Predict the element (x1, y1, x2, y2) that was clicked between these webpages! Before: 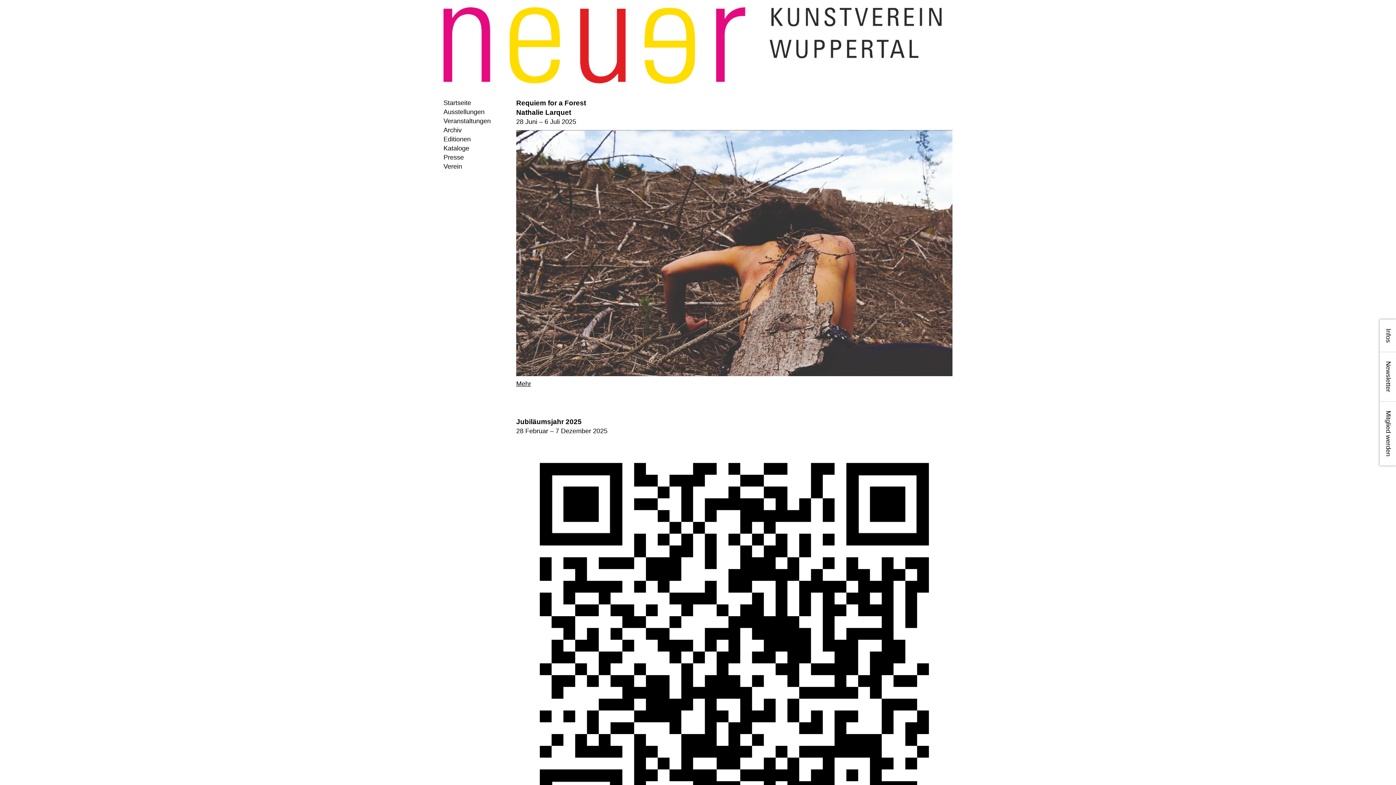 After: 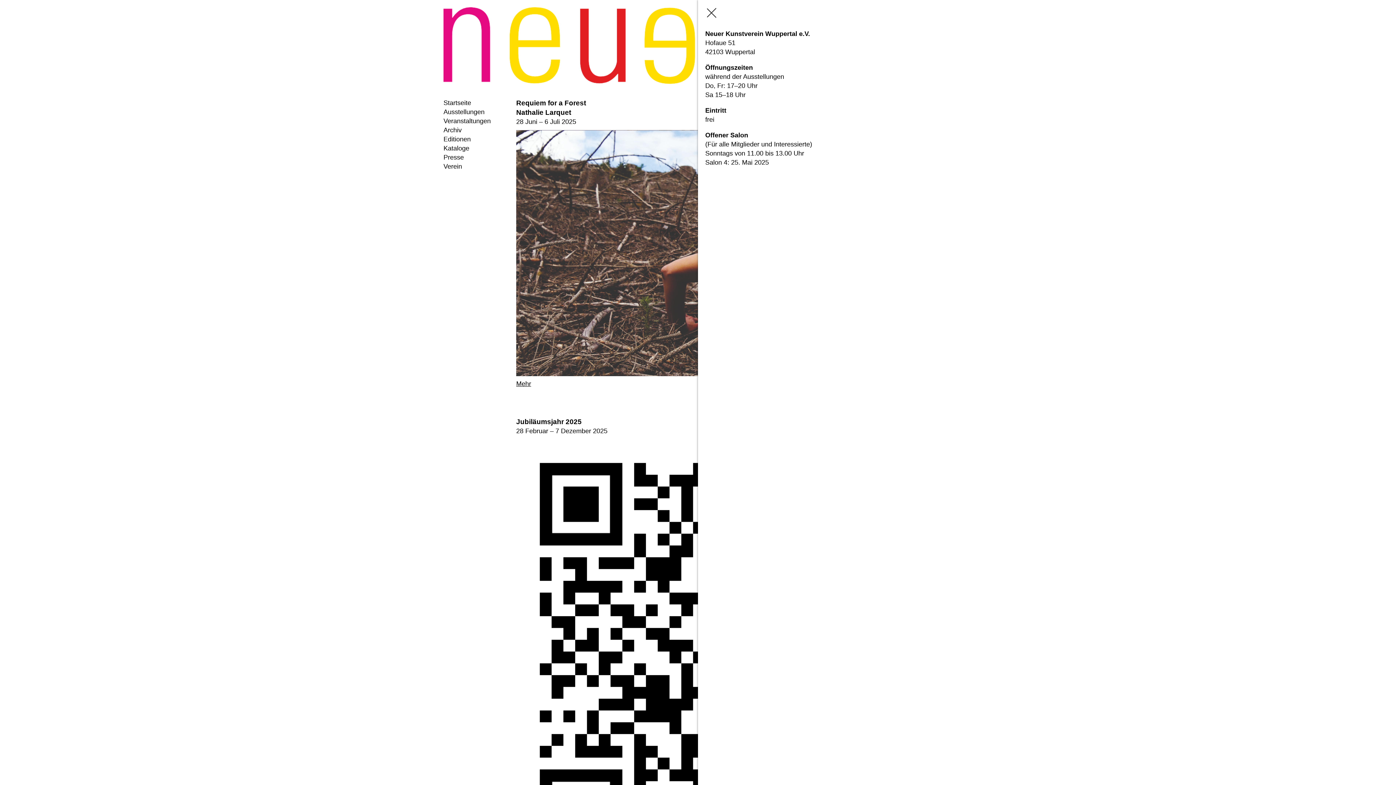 Action: label: Infos bbox: (1380, 319, 1396, 352)